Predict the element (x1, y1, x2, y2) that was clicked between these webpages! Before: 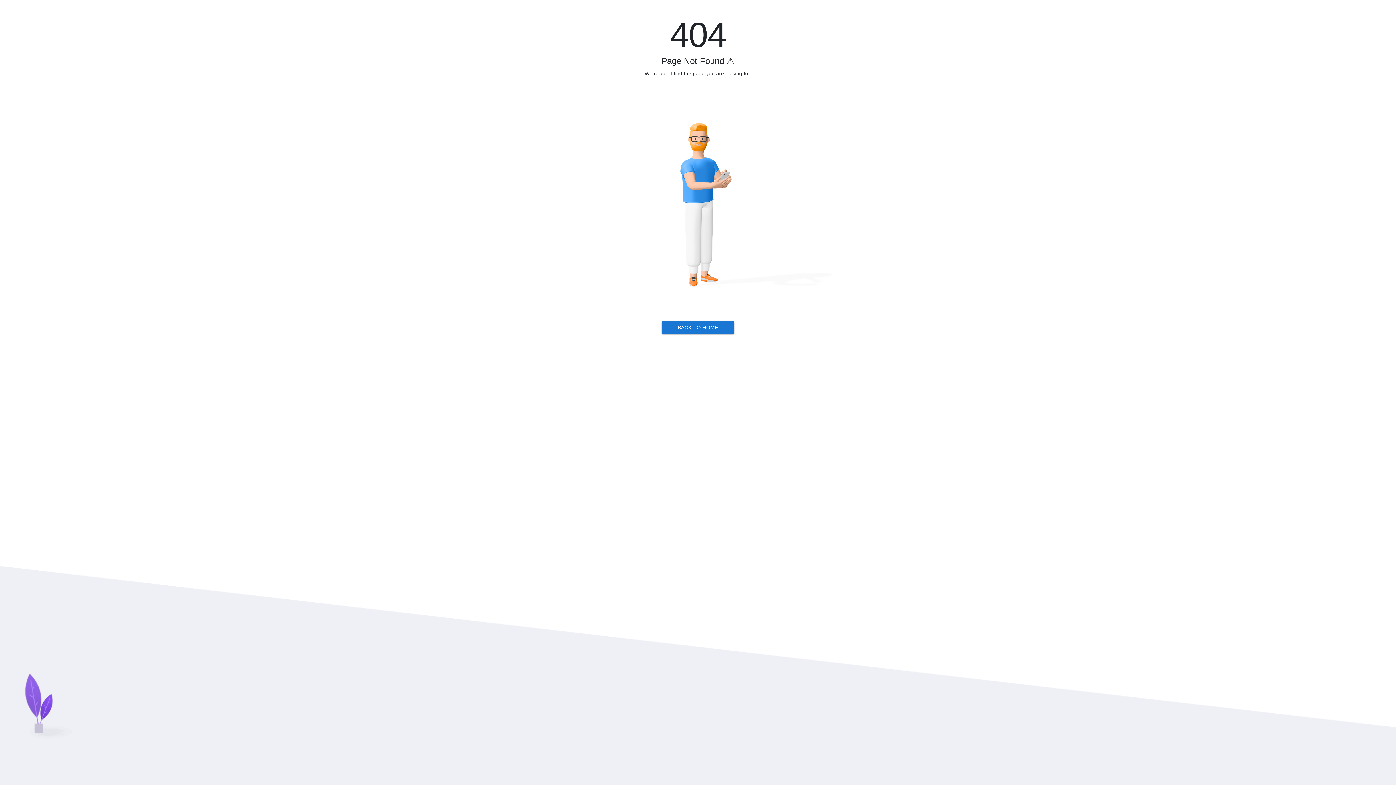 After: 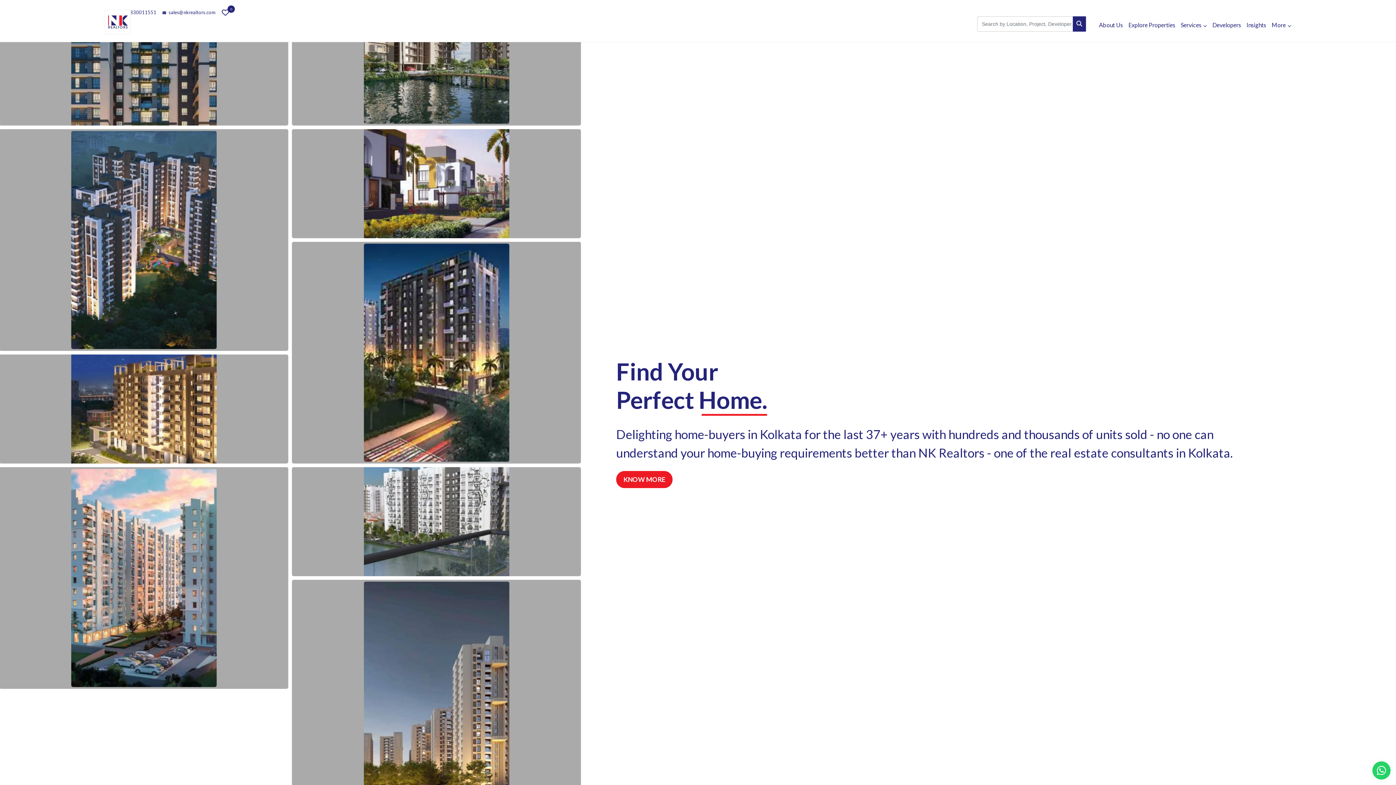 Action: bbox: (661, 321, 734, 334) label: BACK TO HOME